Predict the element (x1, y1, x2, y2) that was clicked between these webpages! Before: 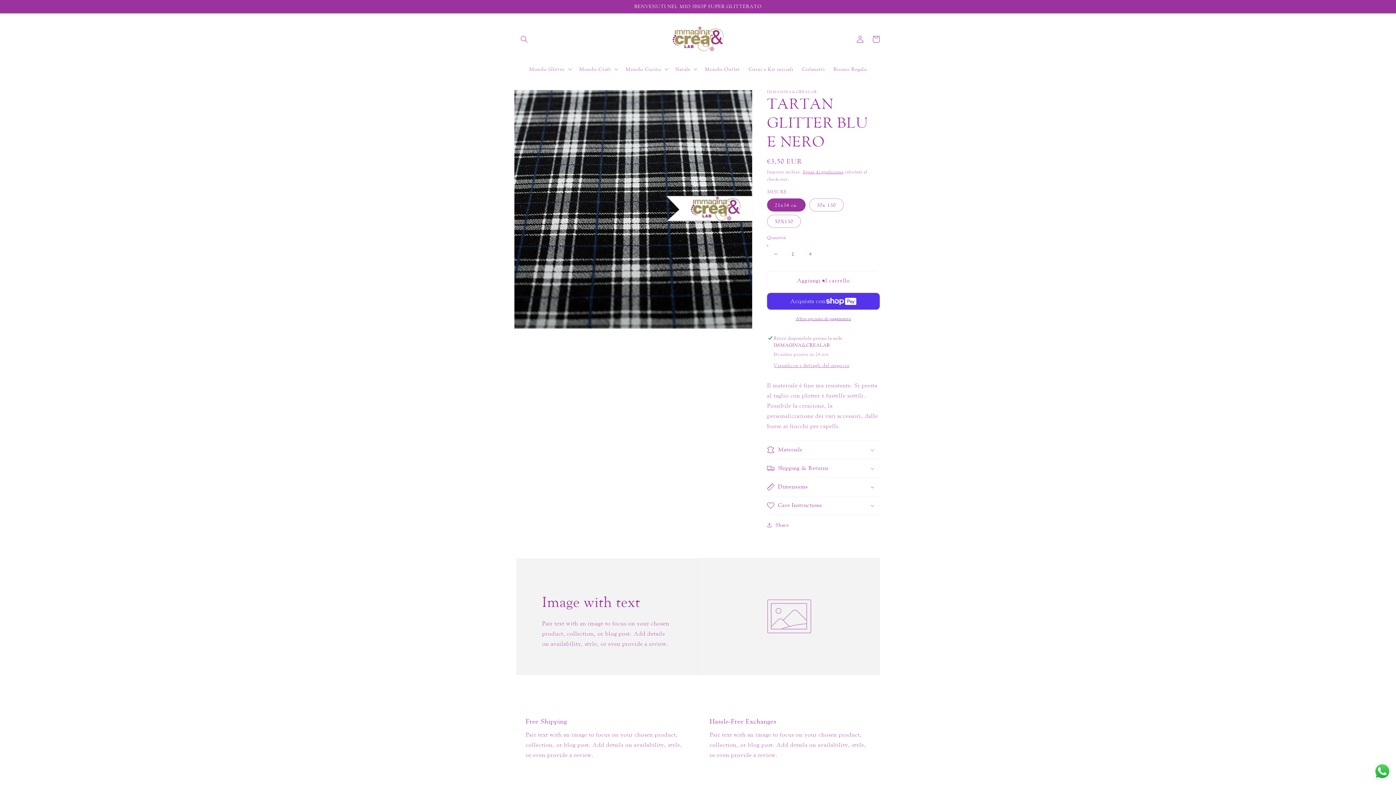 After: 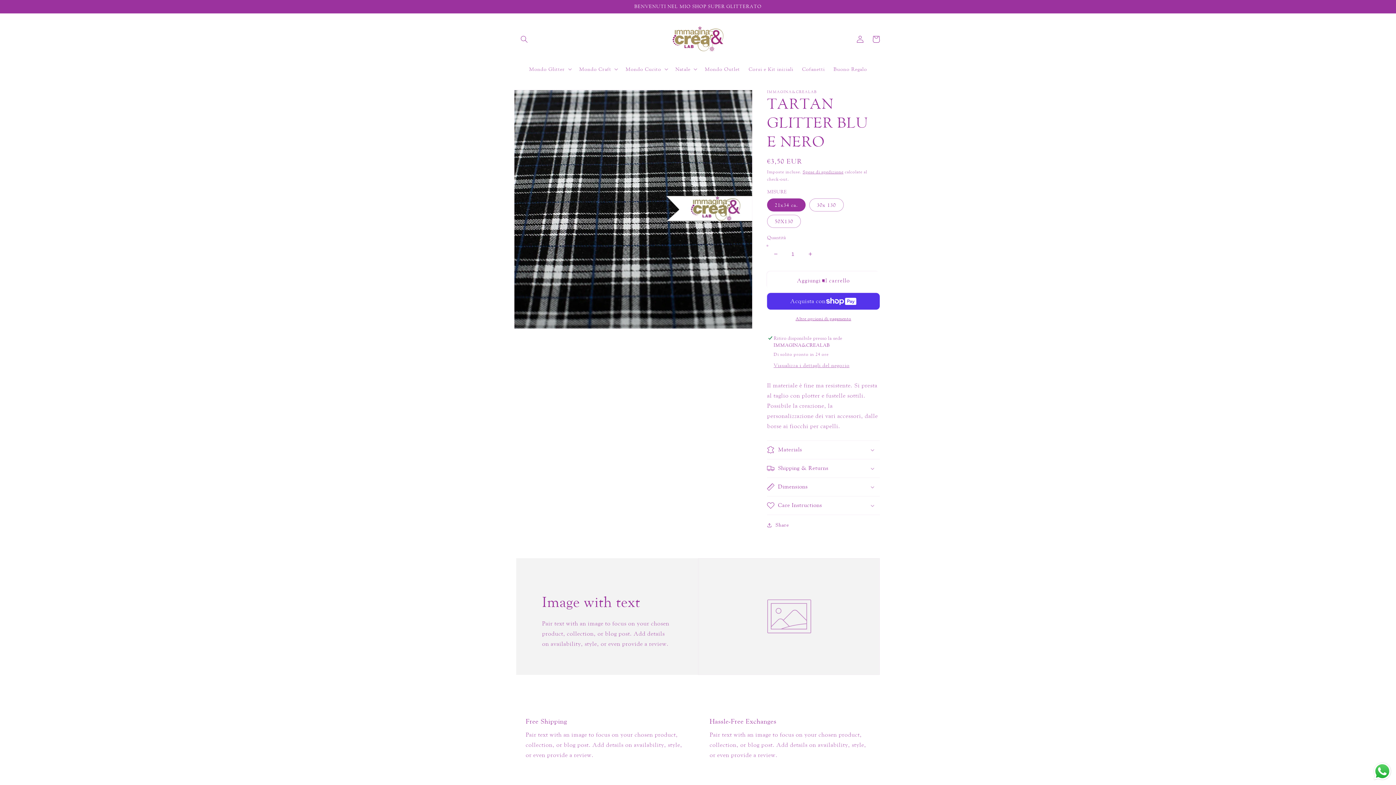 Action: label: Aggiungi al carrello bbox: (767, 271, 880, 289)